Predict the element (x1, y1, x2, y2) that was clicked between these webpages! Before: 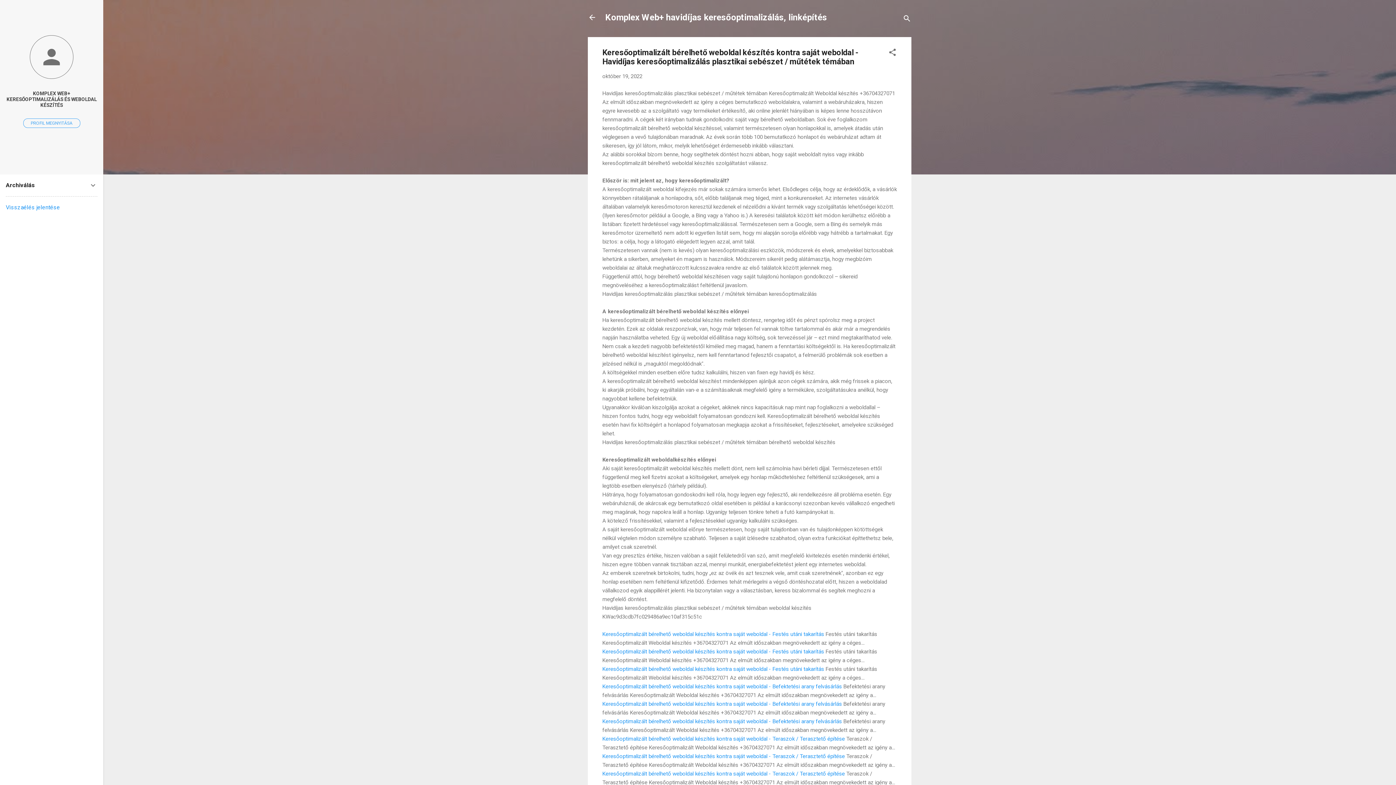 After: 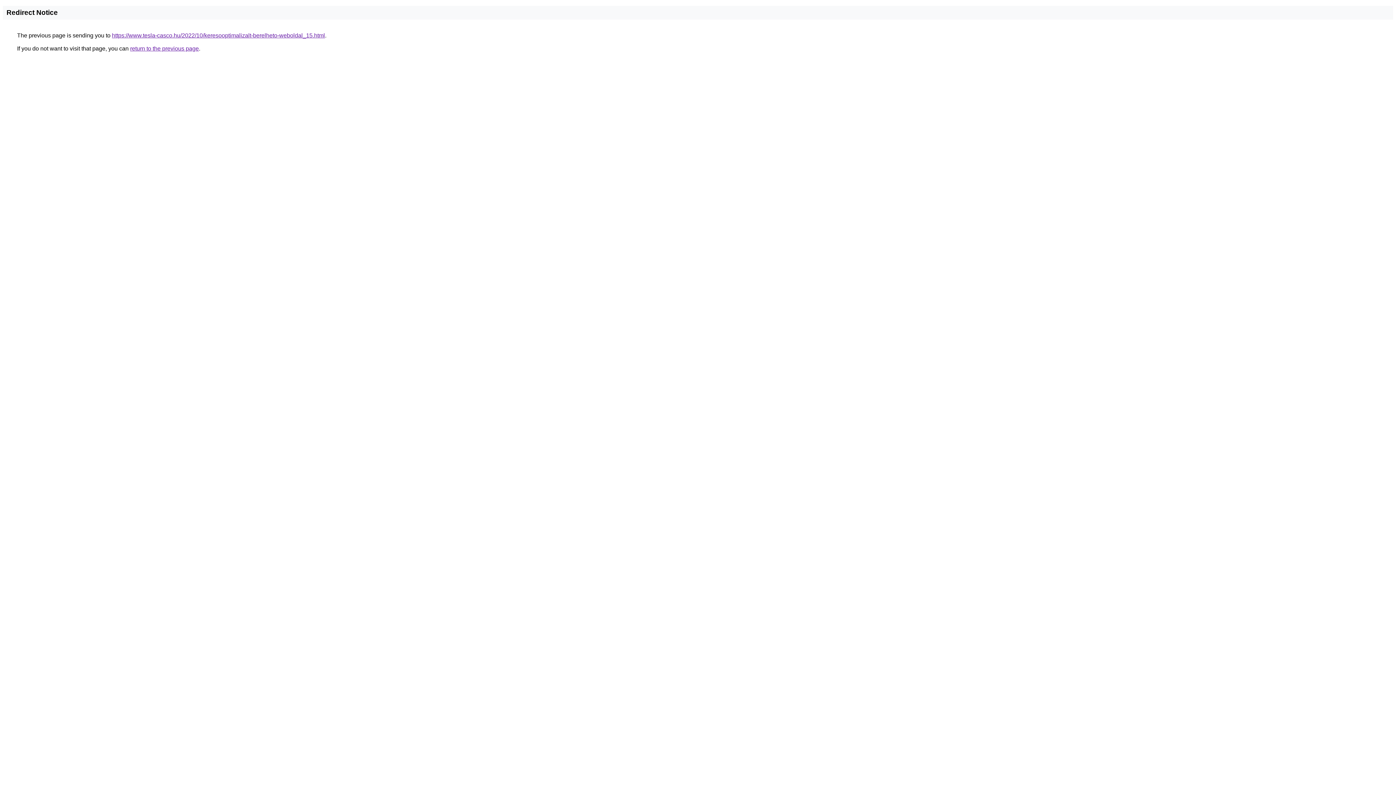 Action: label: Keresőoptimalizált bérelhető weboldal készítés kontra saját weboldal - Festés utáni takarítás bbox: (602, 666, 824, 672)